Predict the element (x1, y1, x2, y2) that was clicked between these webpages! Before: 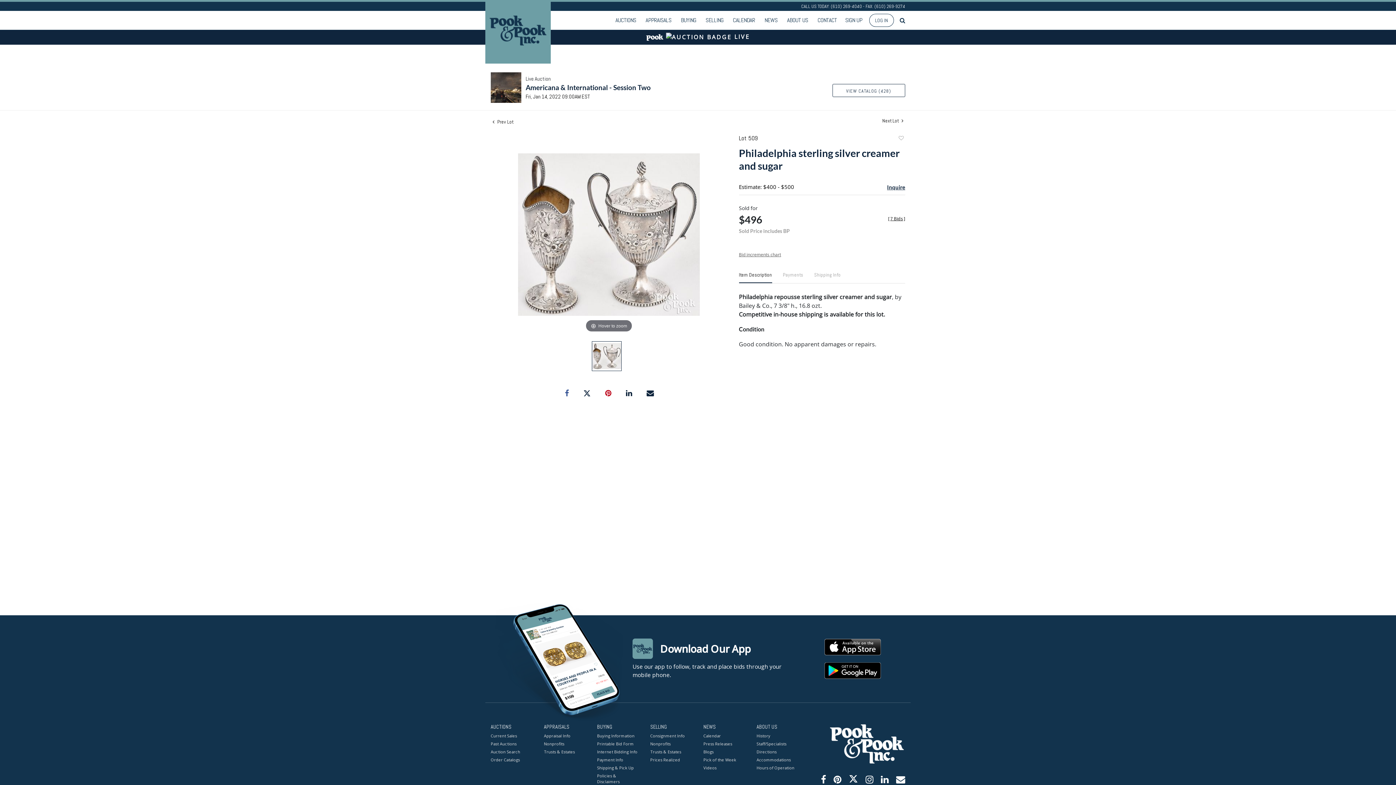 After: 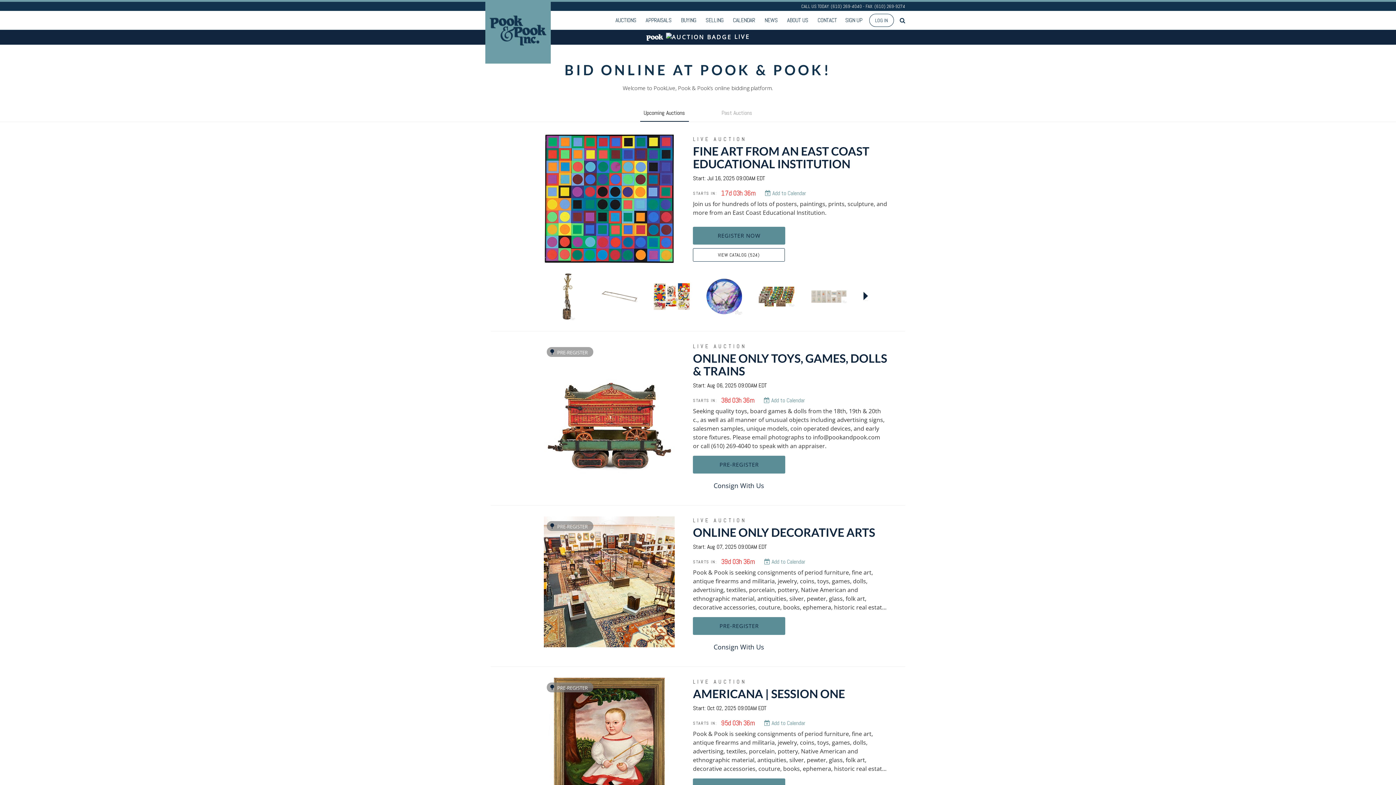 Action: label: Current Sales bbox: (490, 733, 533, 739)